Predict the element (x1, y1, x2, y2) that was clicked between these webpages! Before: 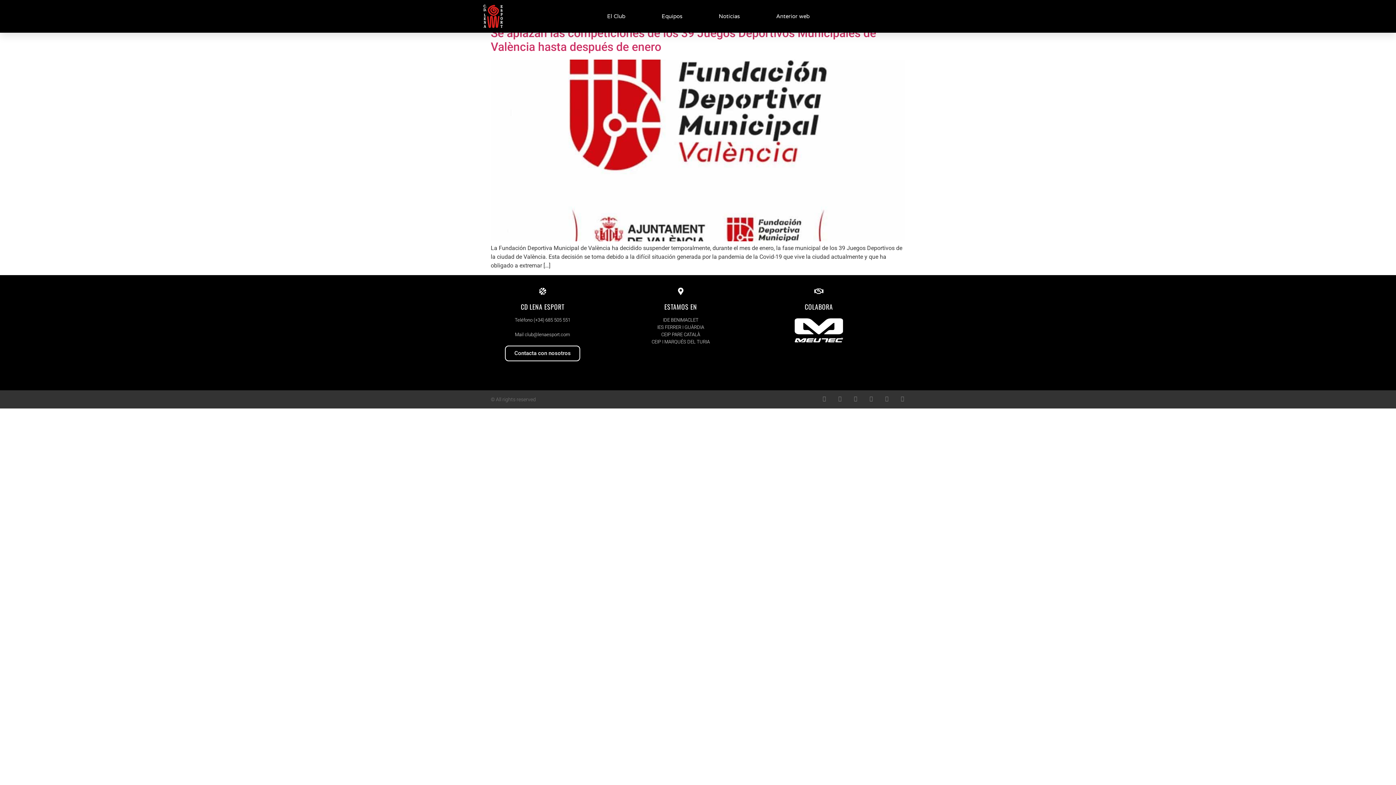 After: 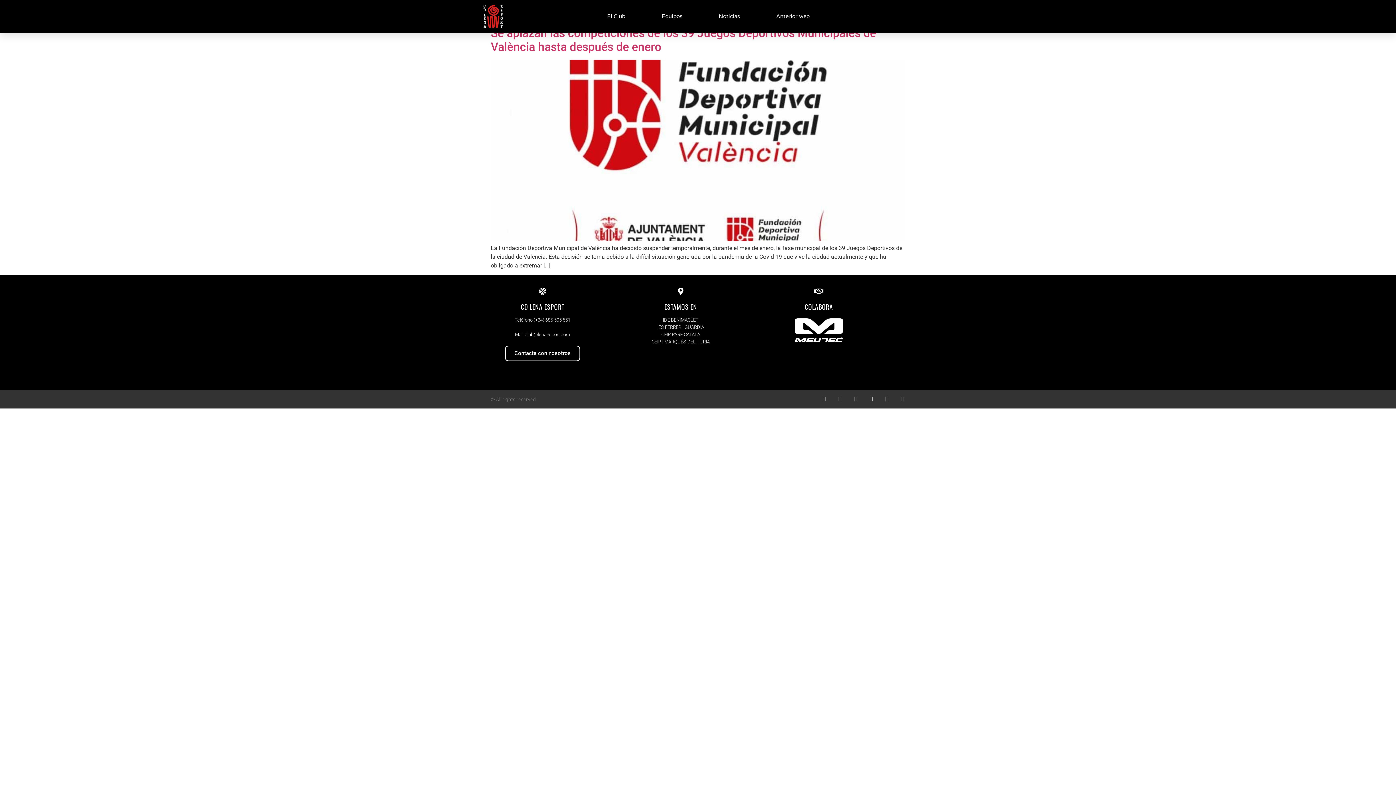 Action: label: Youtube bbox: (868, 396, 874, 401)